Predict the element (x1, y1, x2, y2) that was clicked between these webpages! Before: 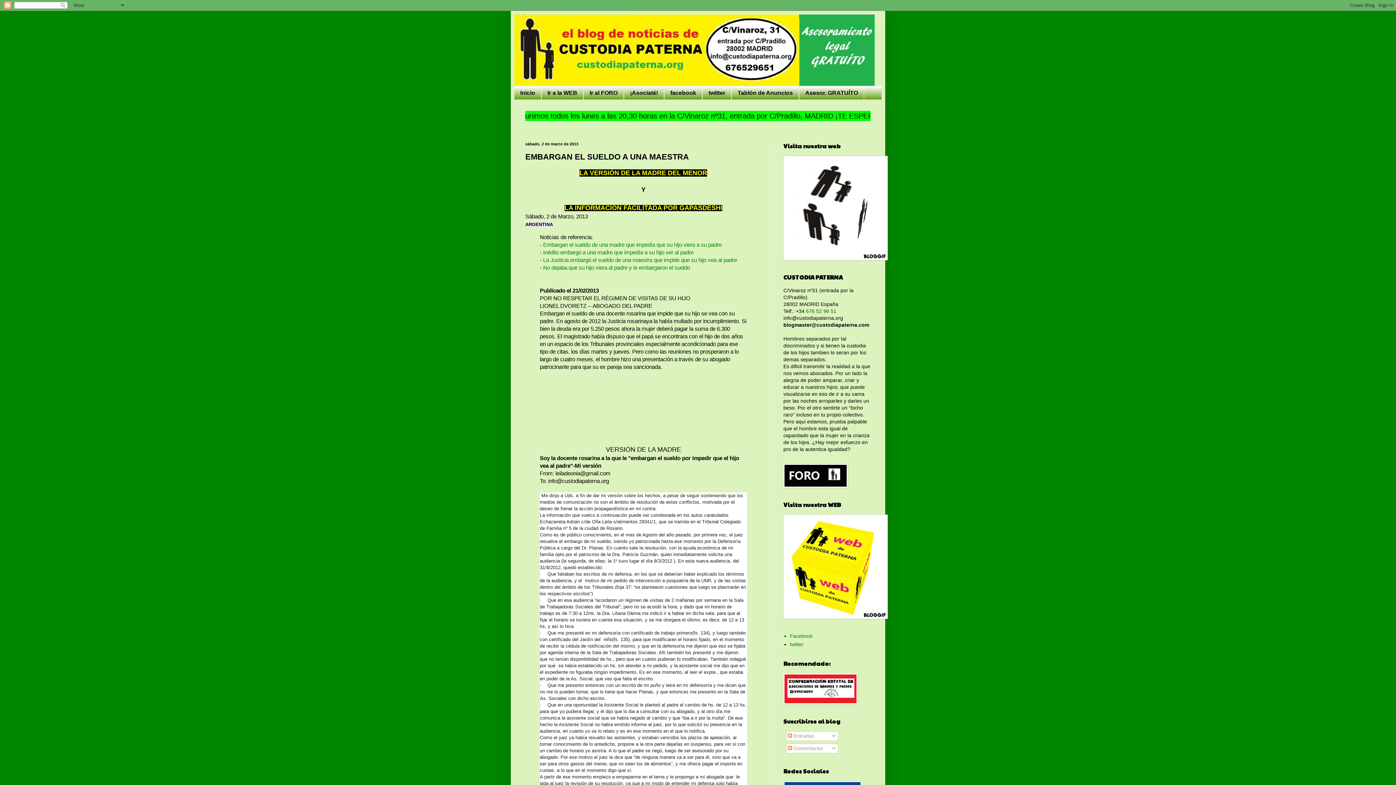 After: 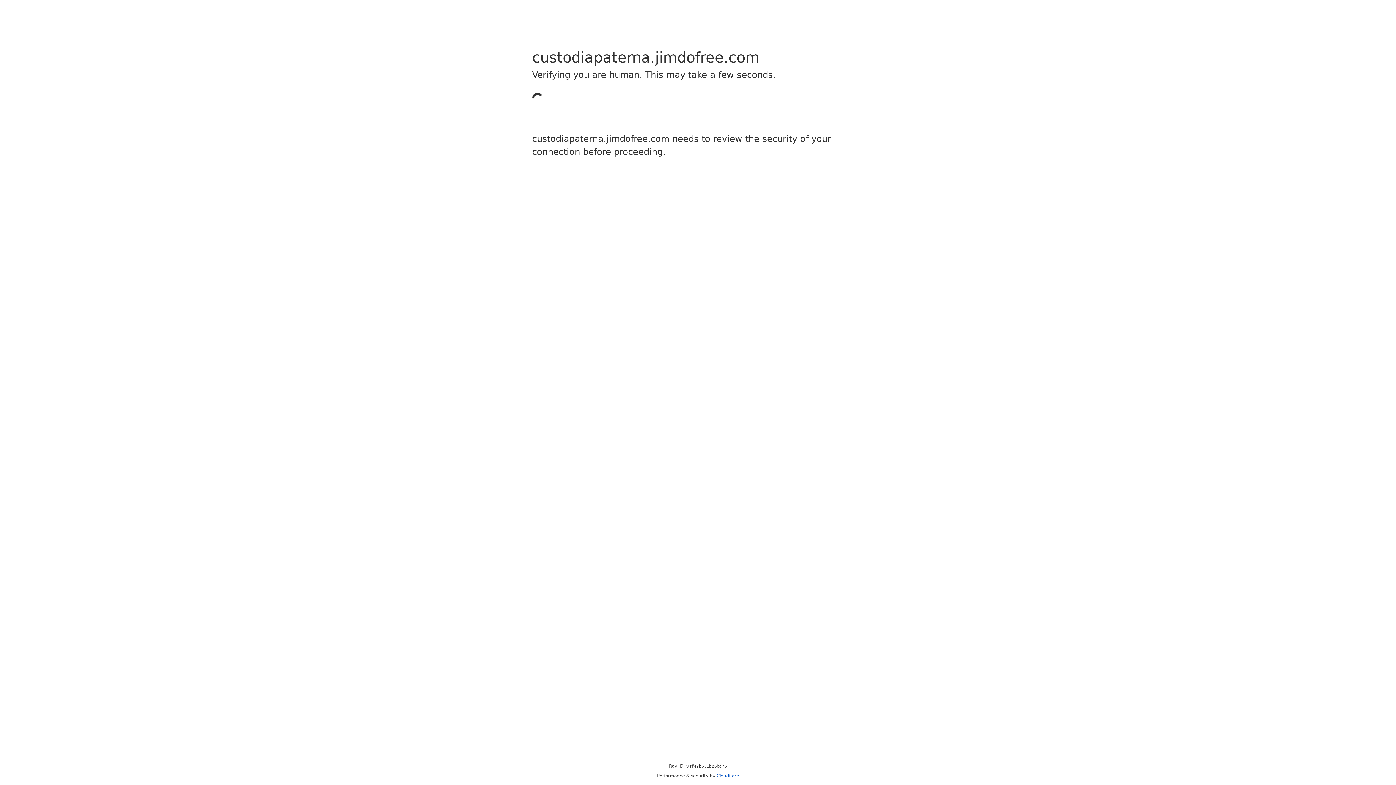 Action: label: ¡Asociaté! bbox: (624, 86, 664, 99)